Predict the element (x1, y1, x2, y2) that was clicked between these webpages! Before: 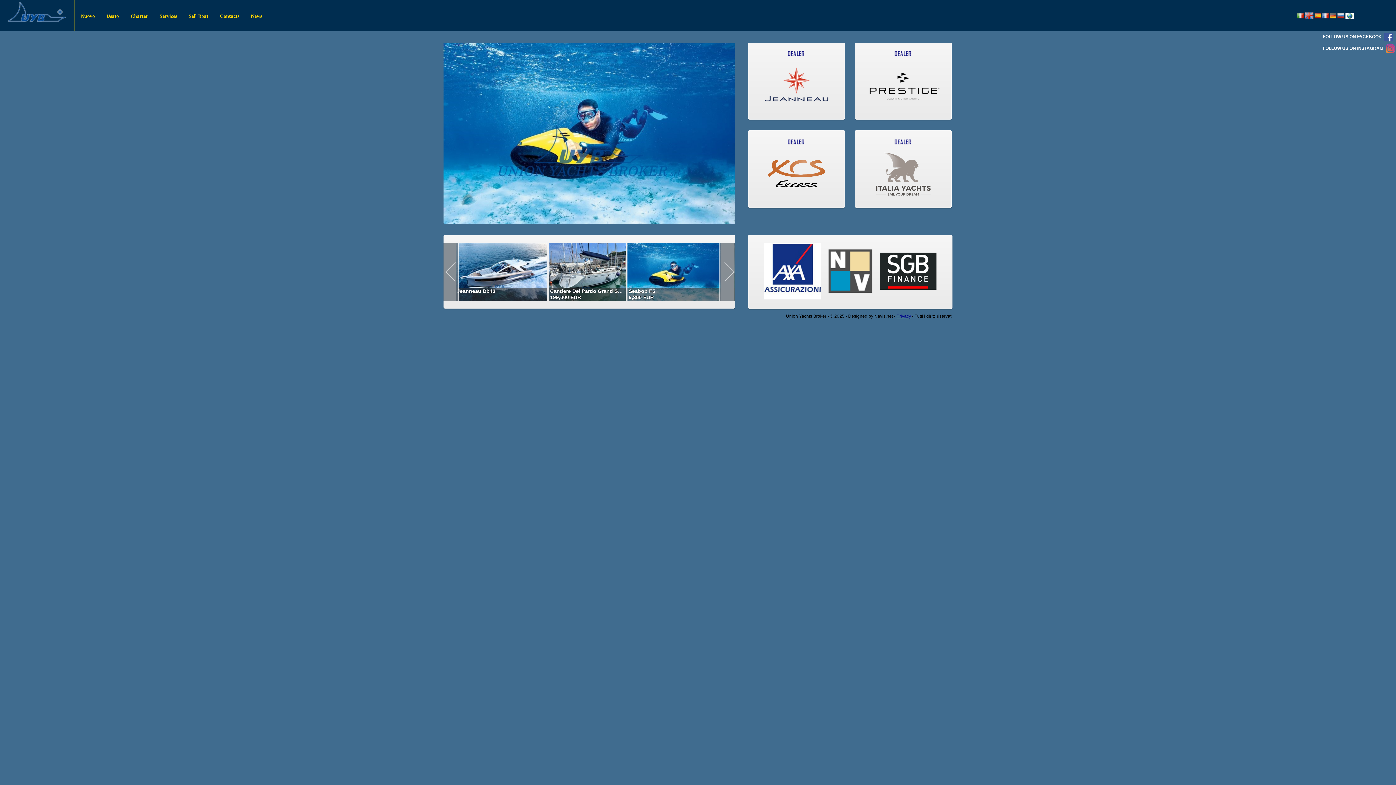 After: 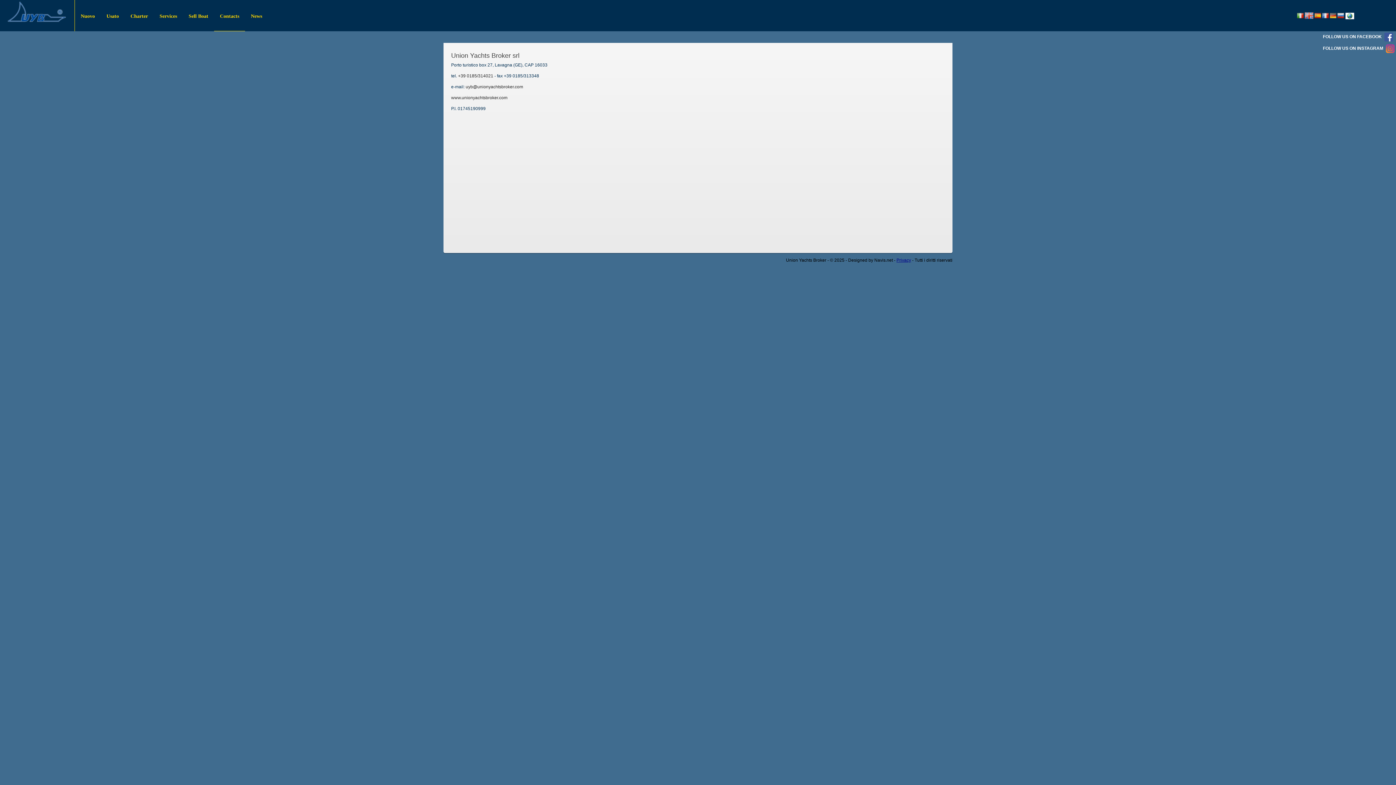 Action: bbox: (214, 0, 245, 30) label: Contacts